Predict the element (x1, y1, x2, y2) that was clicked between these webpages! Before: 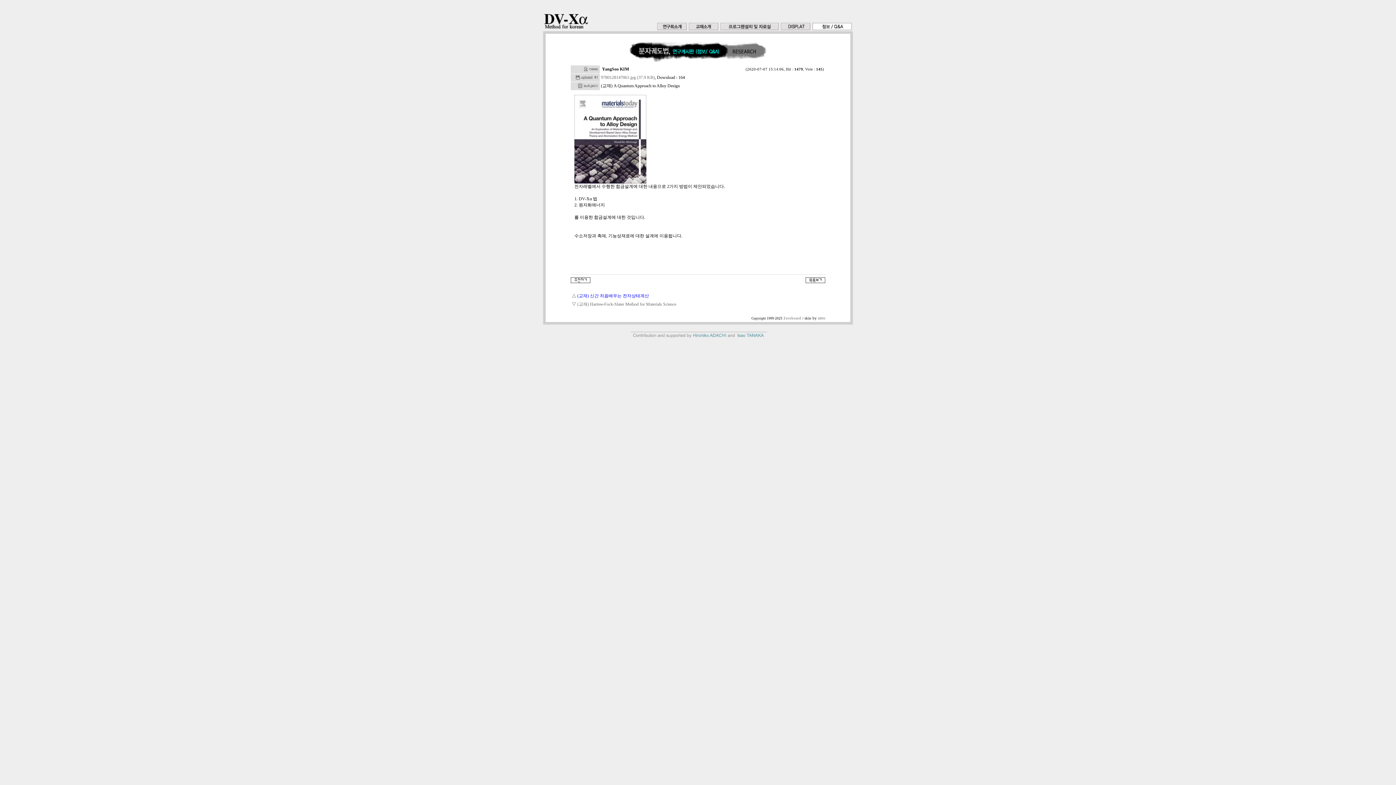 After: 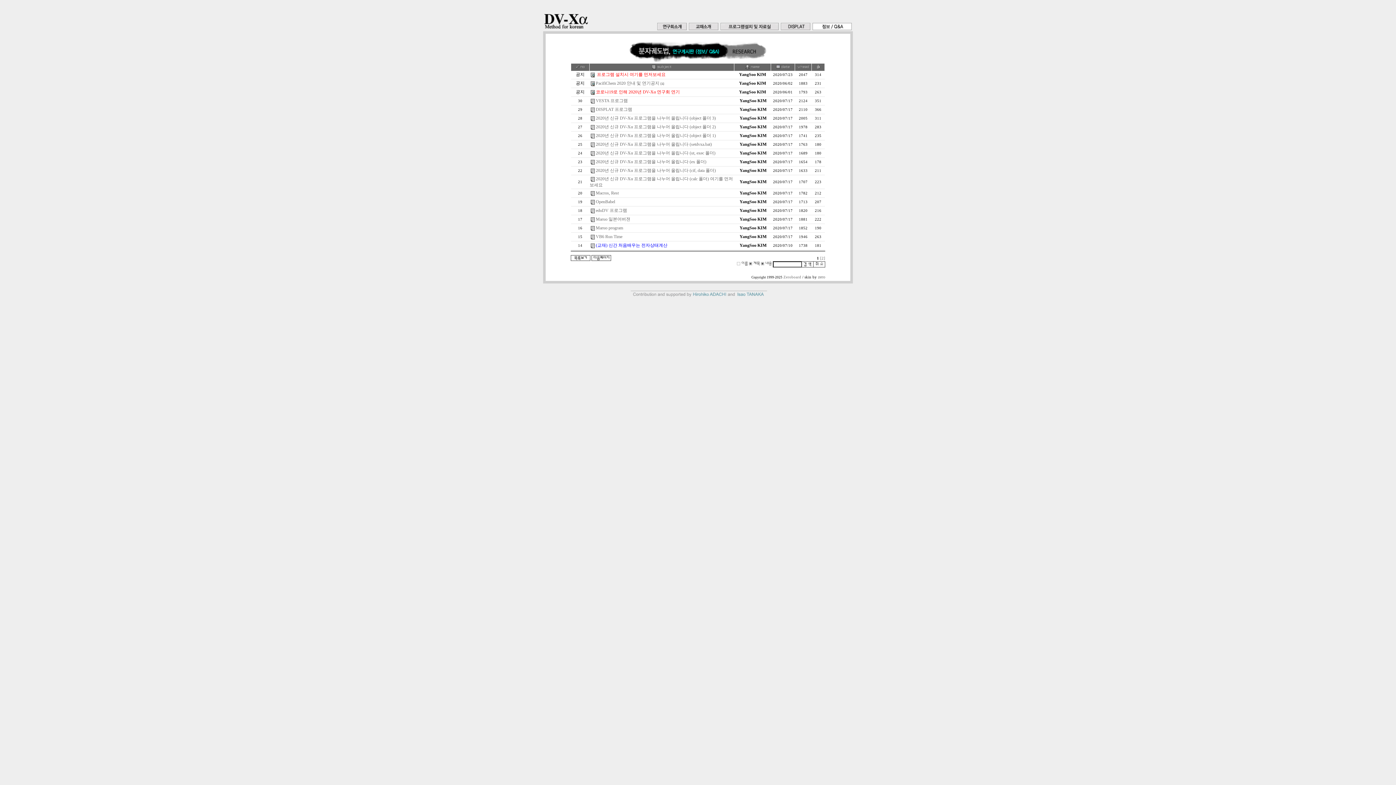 Action: bbox: (812, 26, 852, 31)